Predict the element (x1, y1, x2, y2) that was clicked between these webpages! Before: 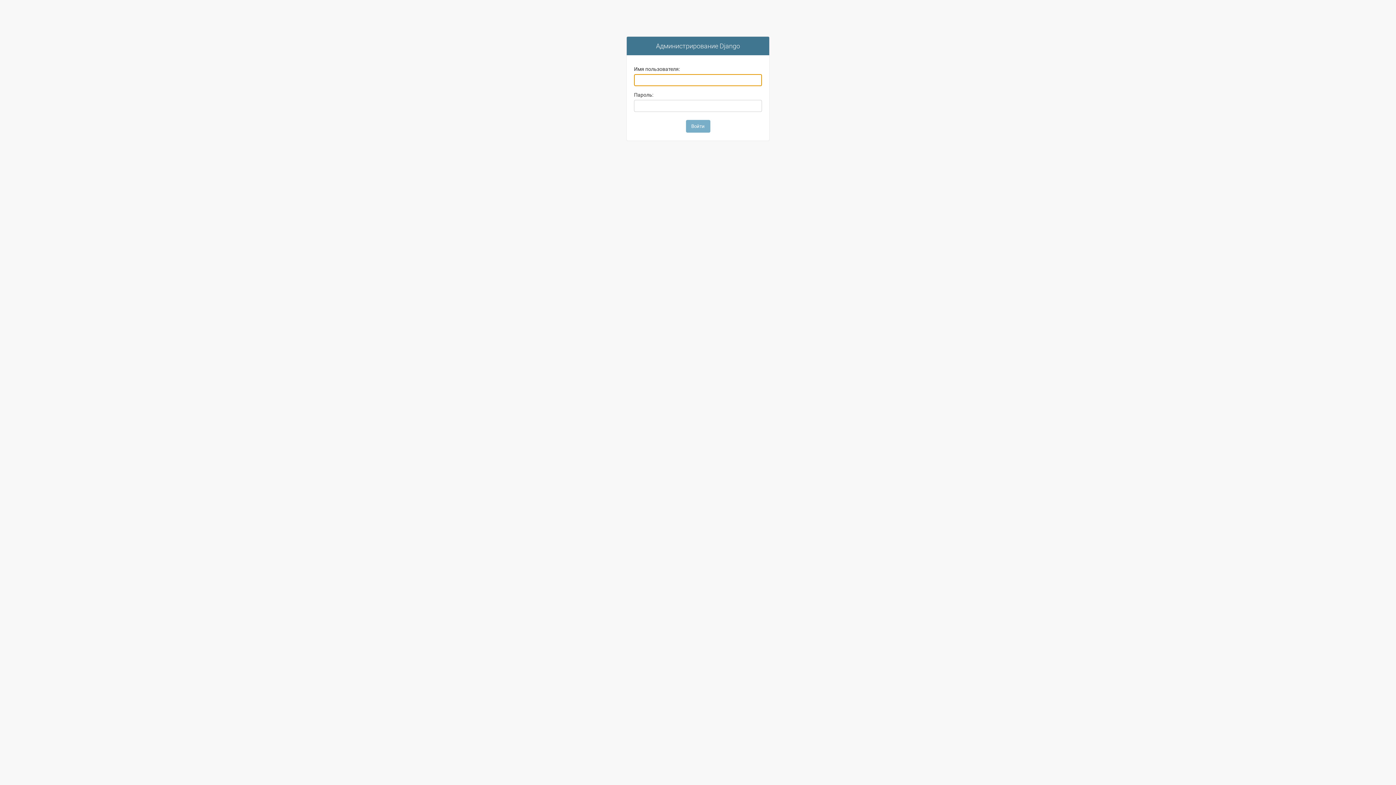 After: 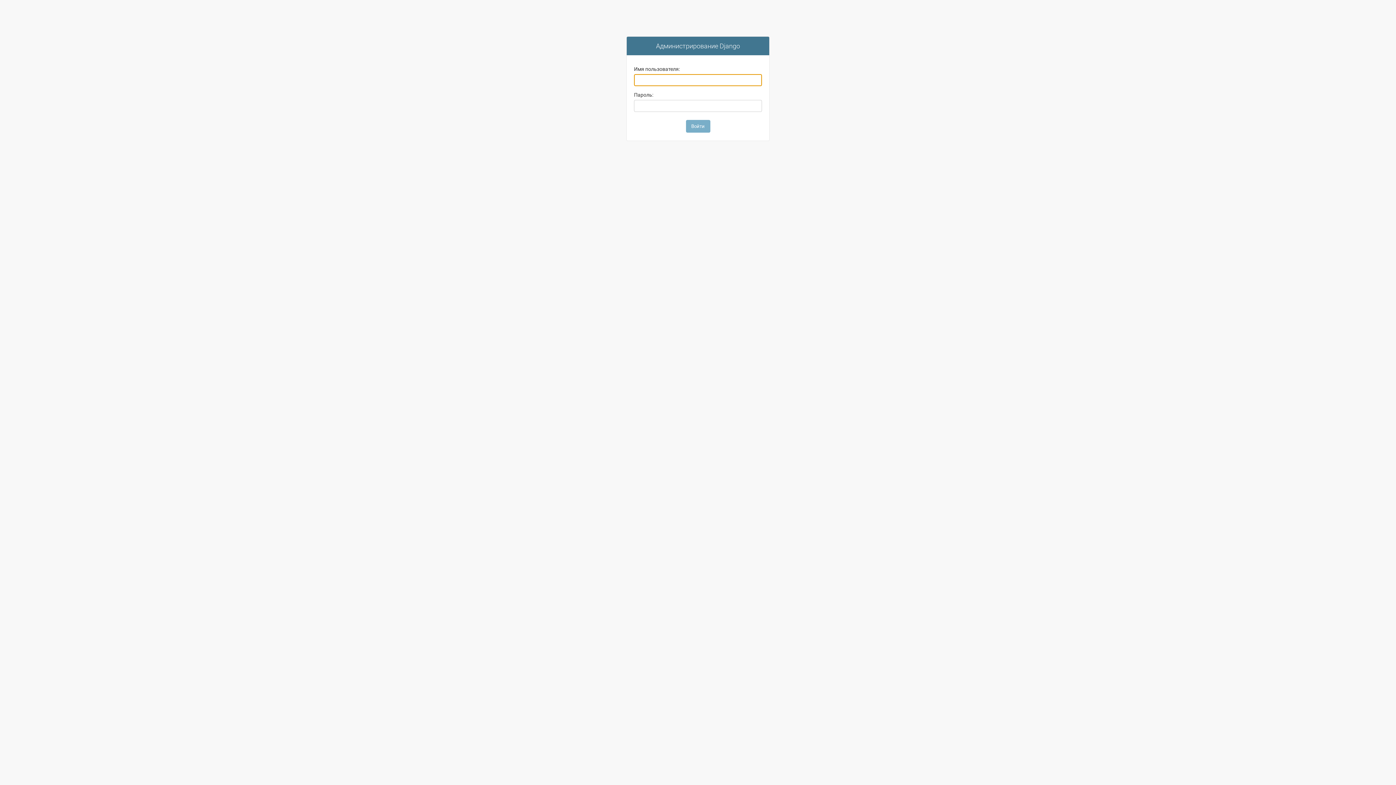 Action: bbox: (656, 42, 740, 49) label: Администрирование Django